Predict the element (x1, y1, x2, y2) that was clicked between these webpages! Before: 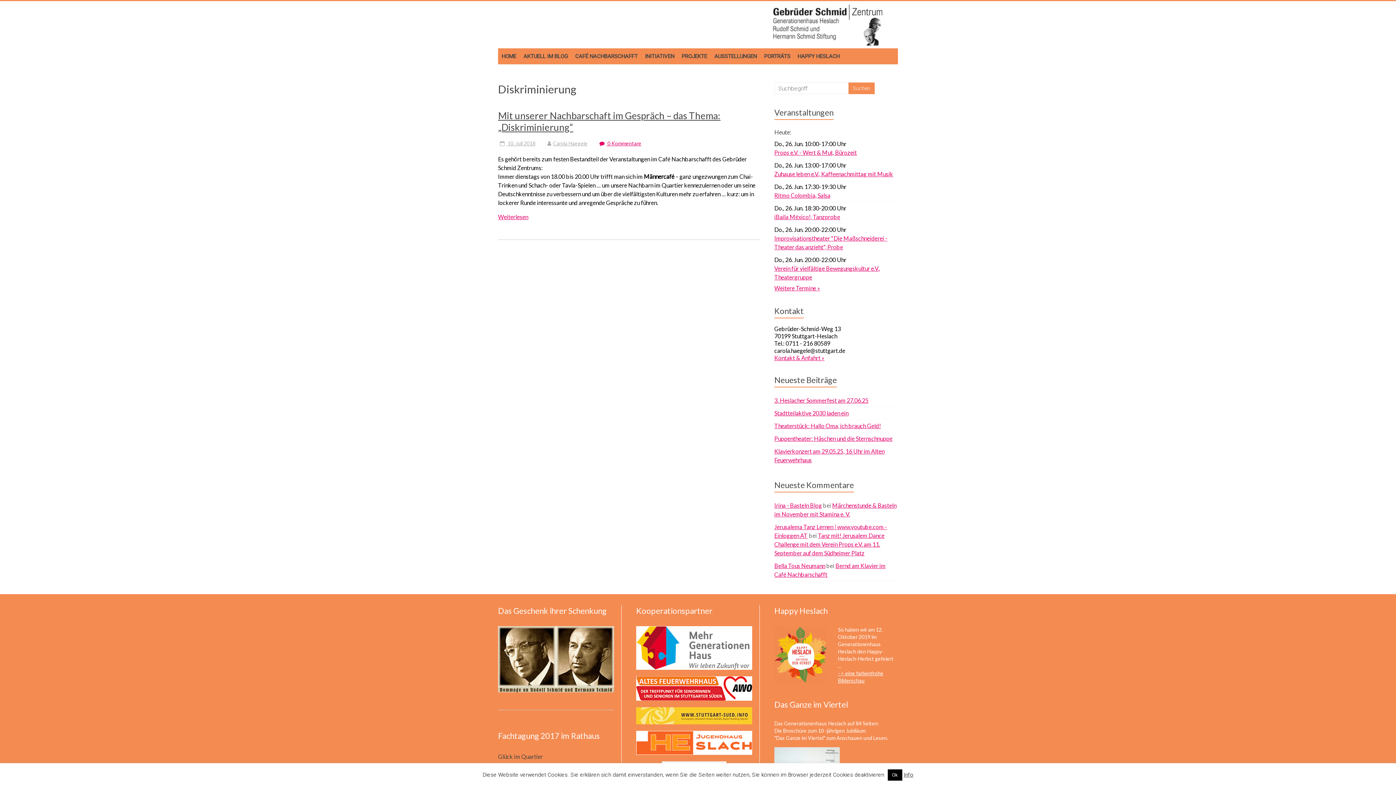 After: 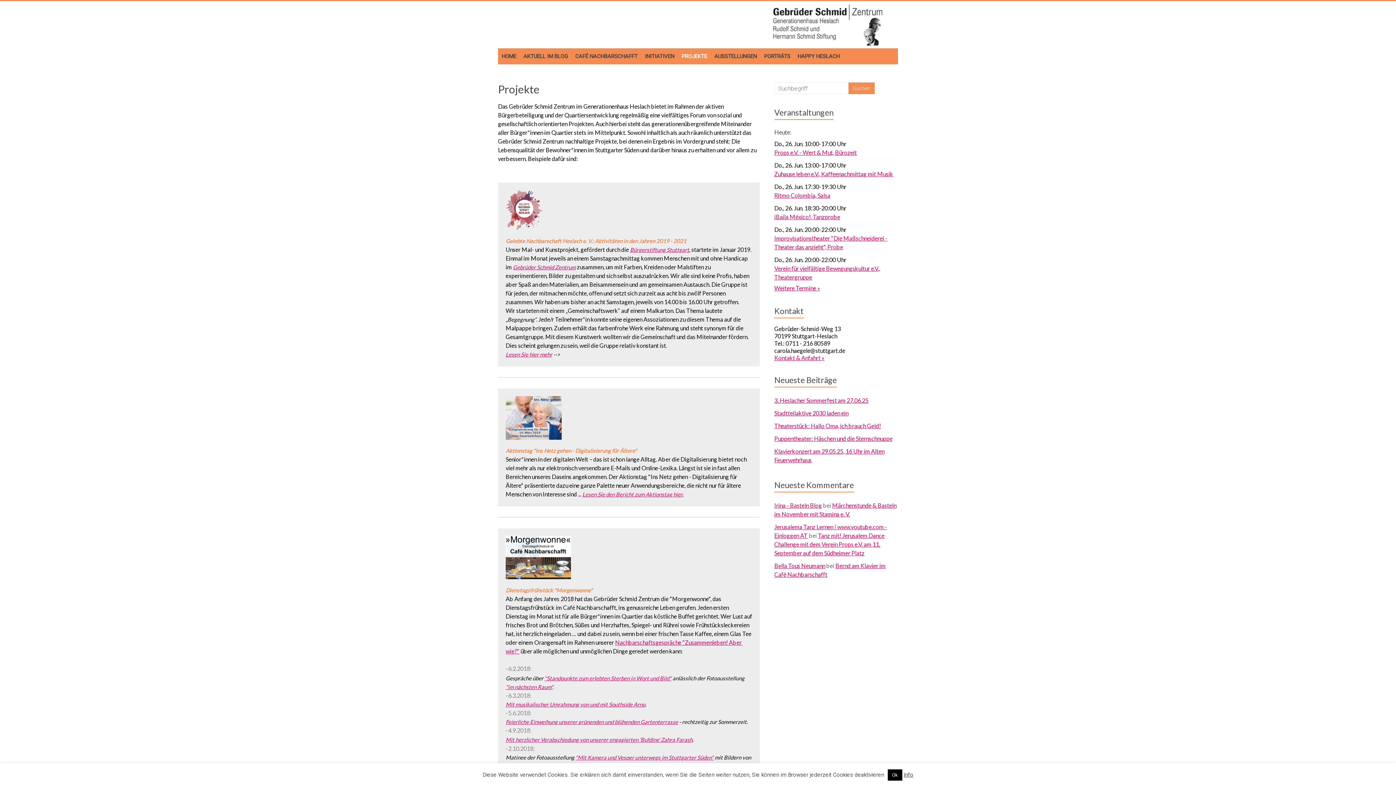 Action: label: PROJEKTE bbox: (678, 48, 710, 64)